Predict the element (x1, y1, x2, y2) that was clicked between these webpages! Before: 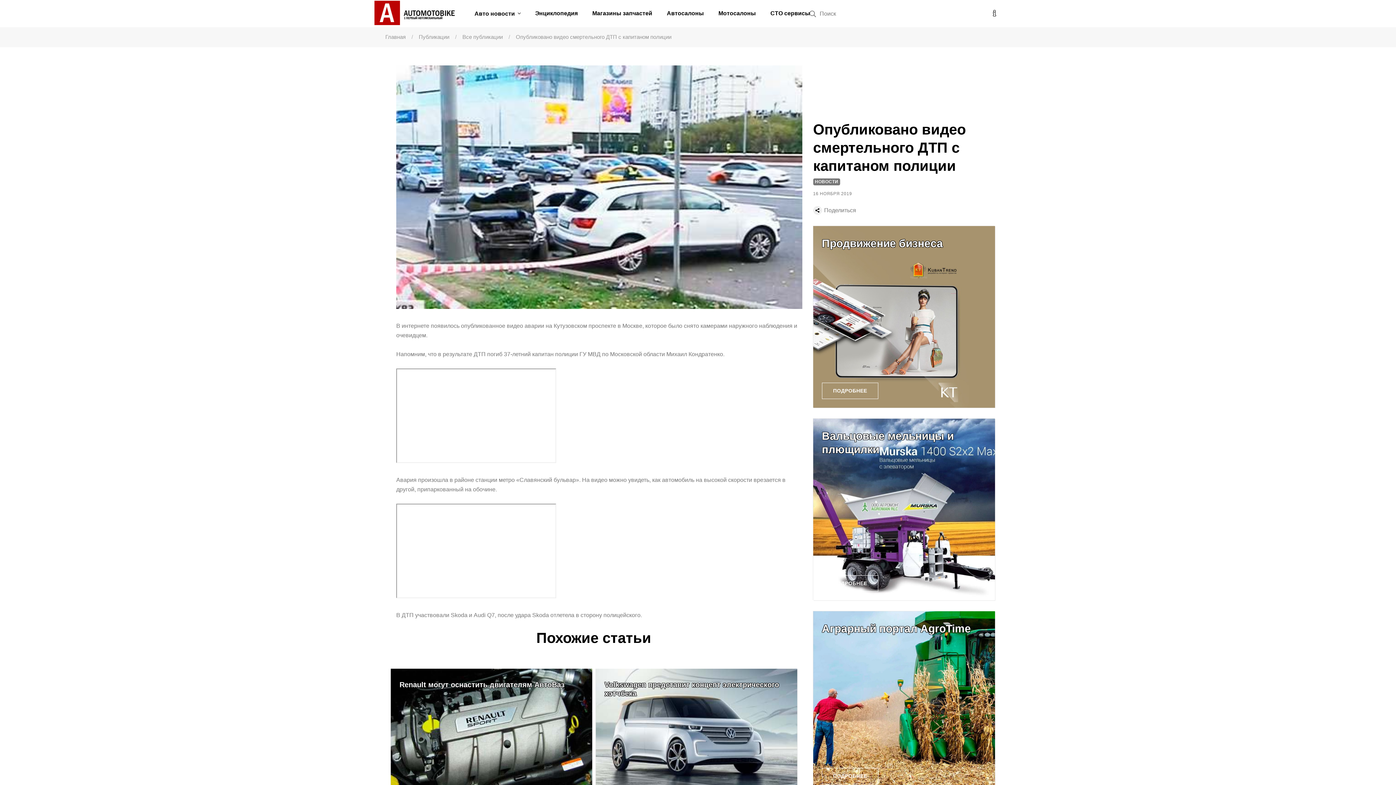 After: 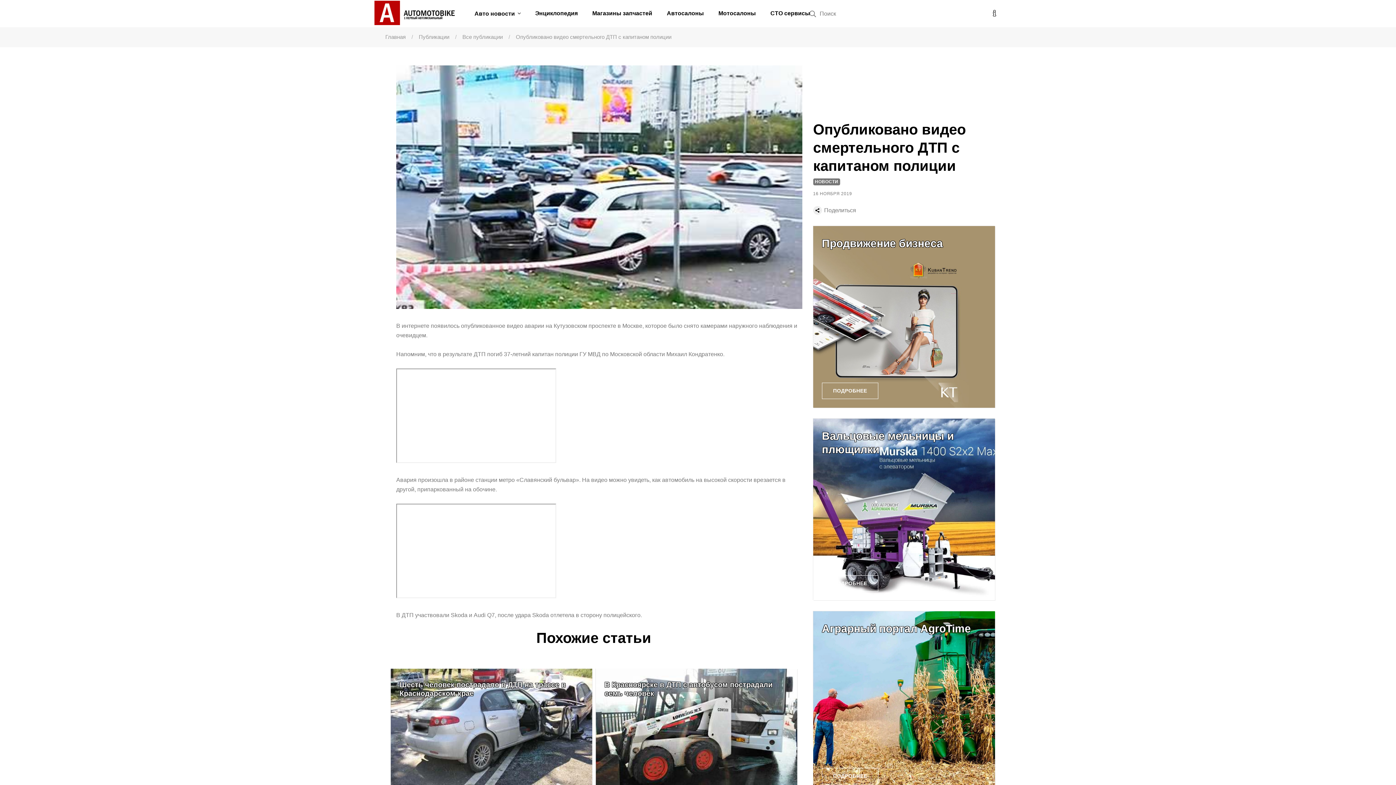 Action: bbox: (516, 33, 671, 40) label: Опубликовано видео смертельного ДТП с капитаном полиции